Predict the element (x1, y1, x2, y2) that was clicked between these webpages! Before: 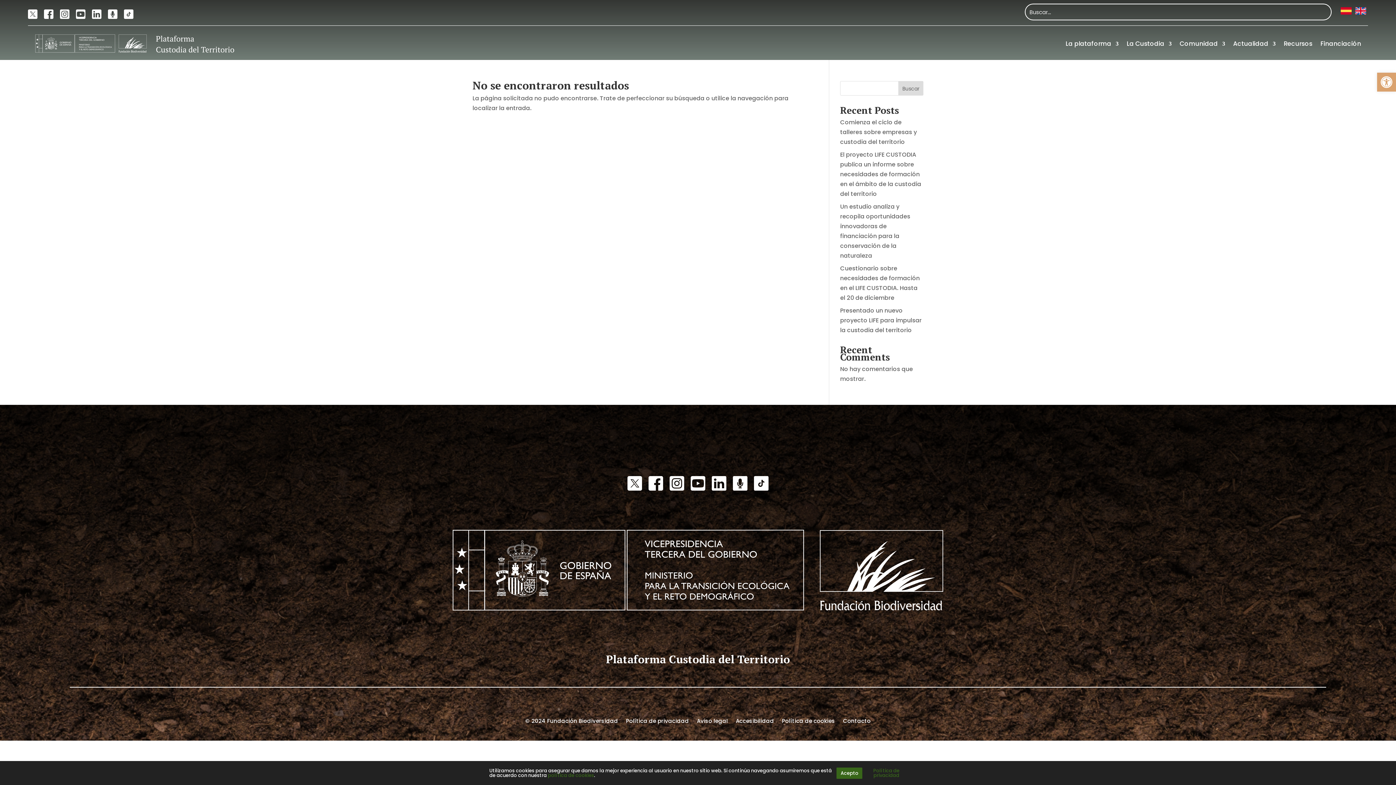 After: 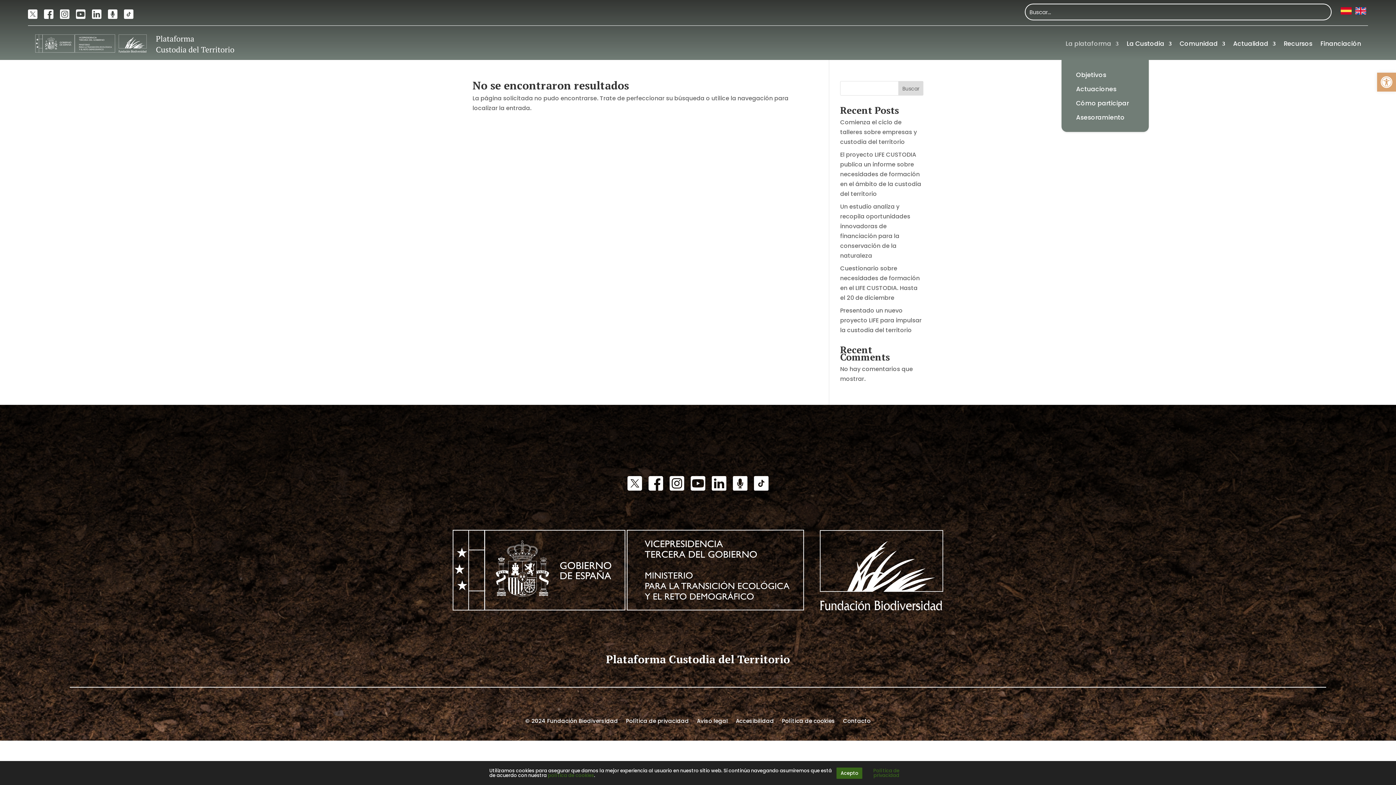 Action: bbox: (1065, 27, 1118, 59) label: La plataforma